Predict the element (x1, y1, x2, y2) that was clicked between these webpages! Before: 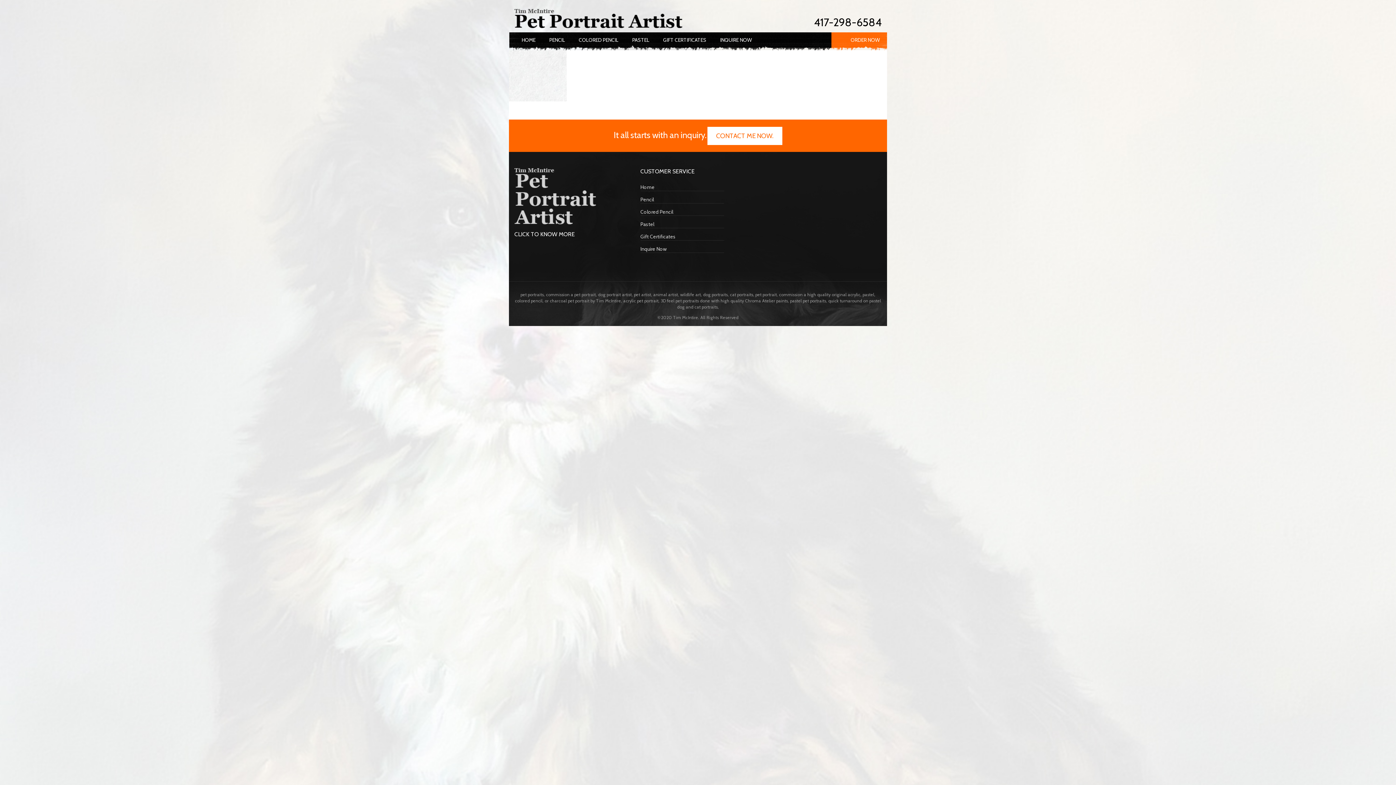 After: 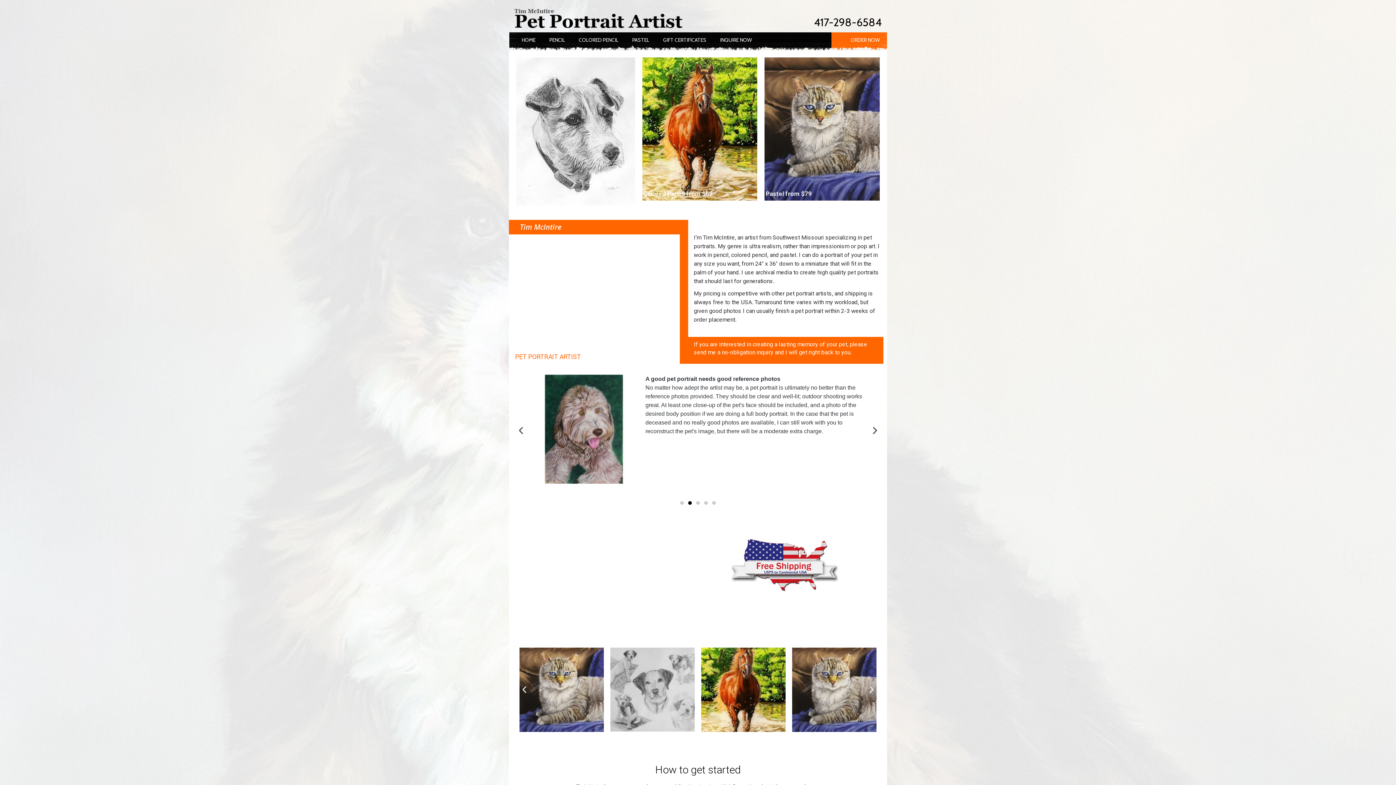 Action: bbox: (514, 14, 682, 21)